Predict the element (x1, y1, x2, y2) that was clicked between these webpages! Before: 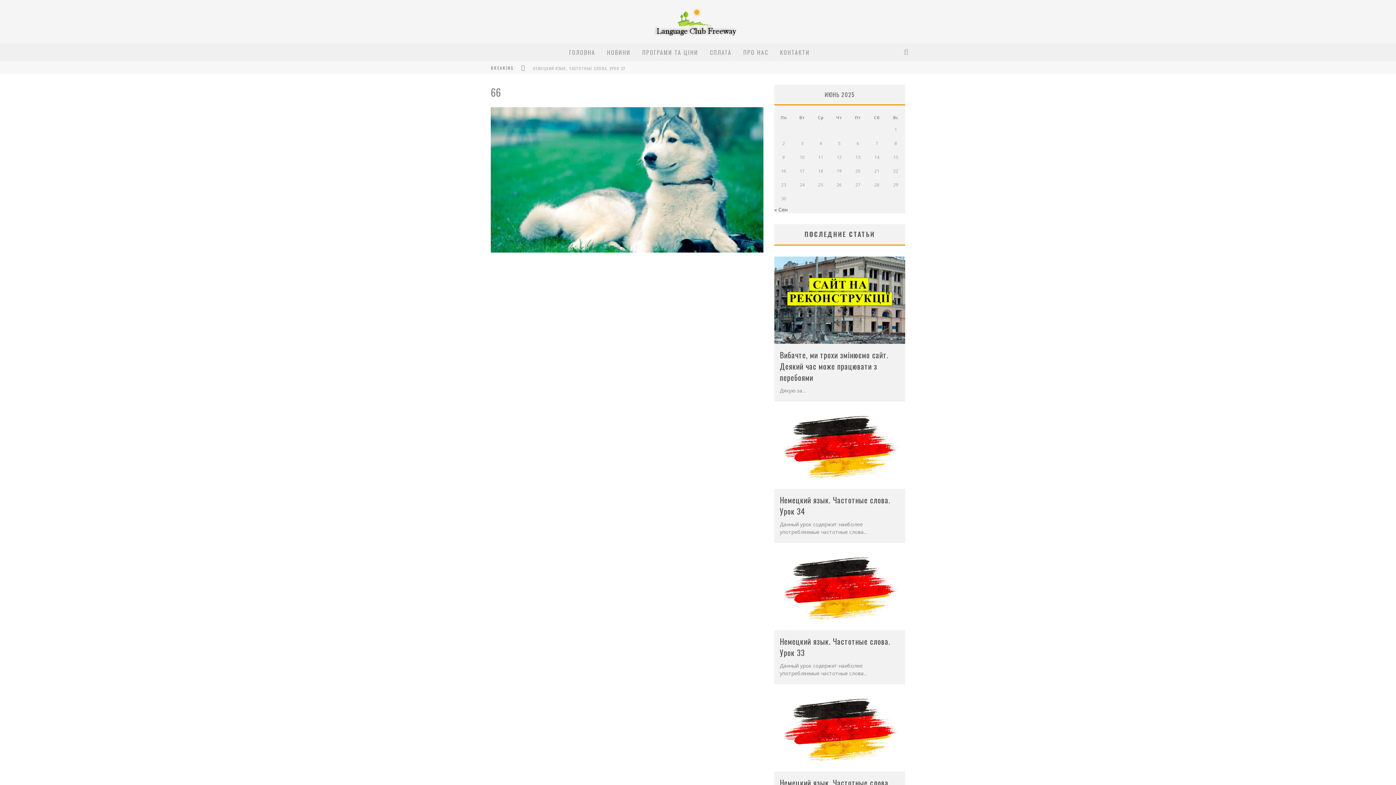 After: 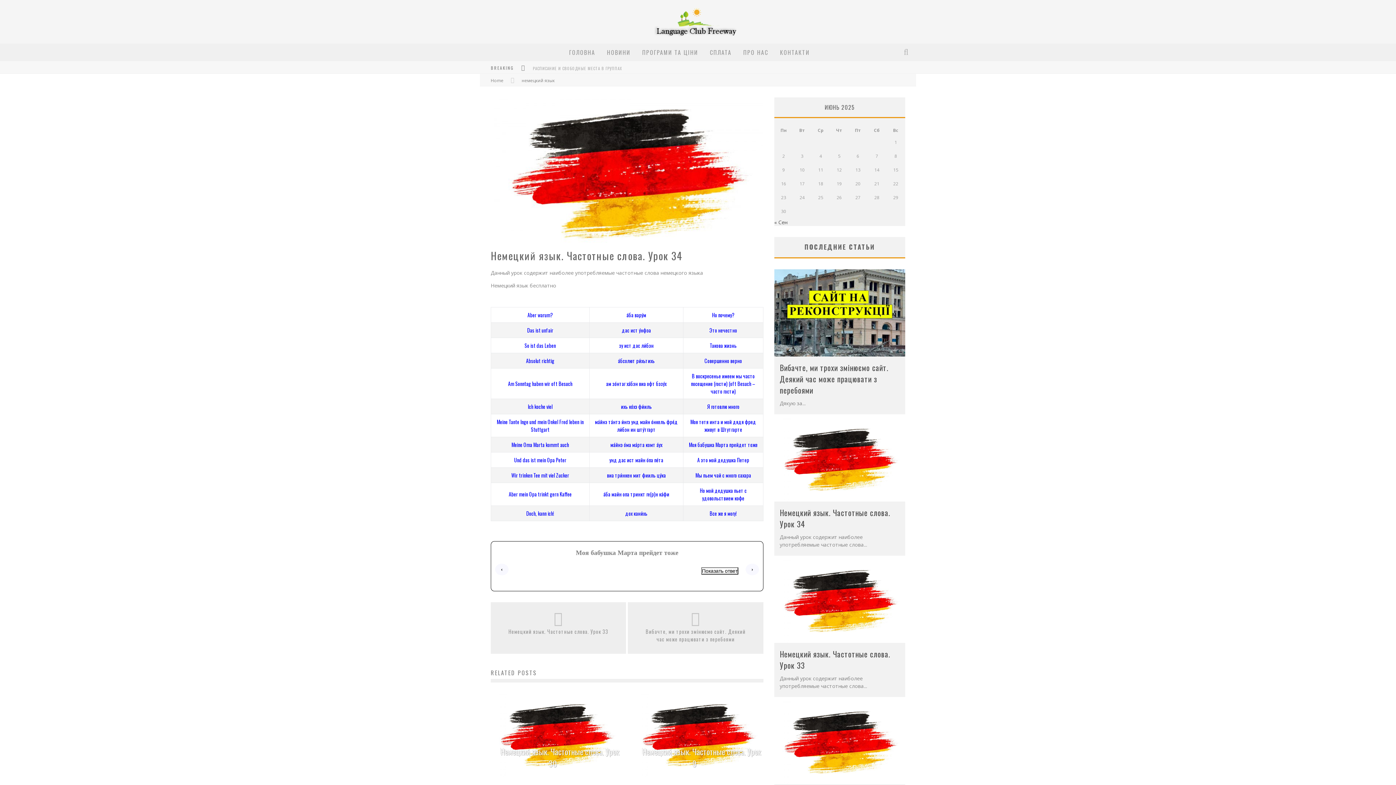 Action: bbox: (774, 401, 905, 489)